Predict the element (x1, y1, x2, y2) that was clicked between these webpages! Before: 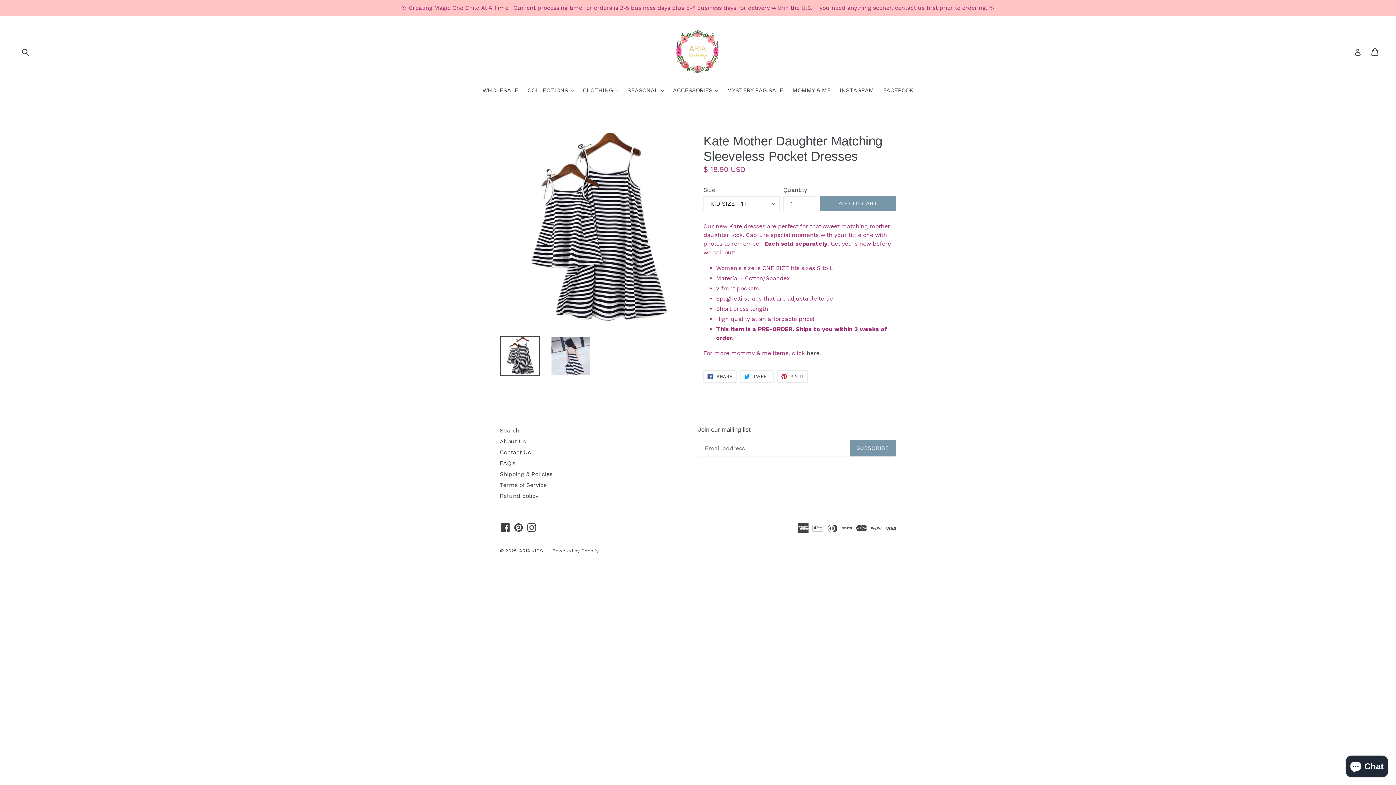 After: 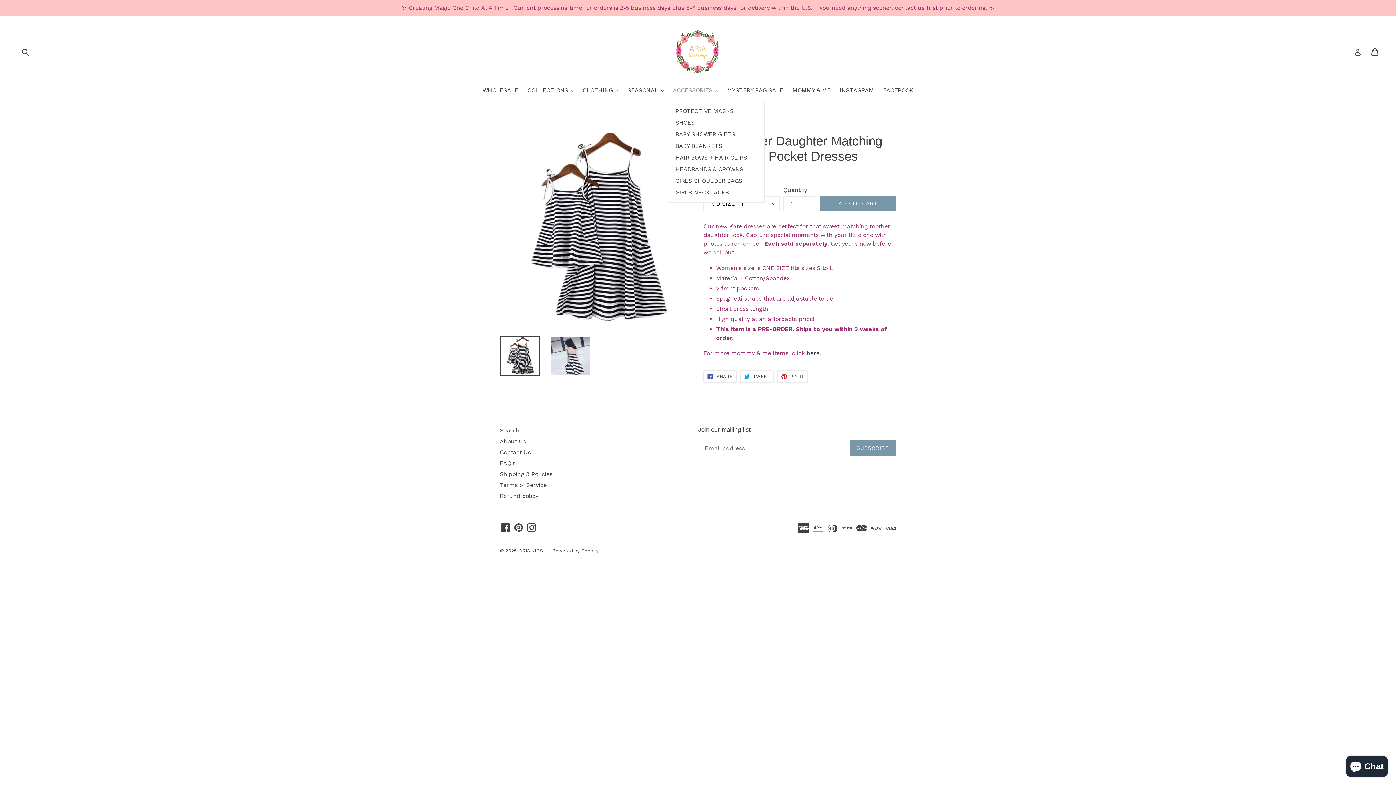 Action: bbox: (669, 86, 721, 96) label: ACCESSORIES 
expand